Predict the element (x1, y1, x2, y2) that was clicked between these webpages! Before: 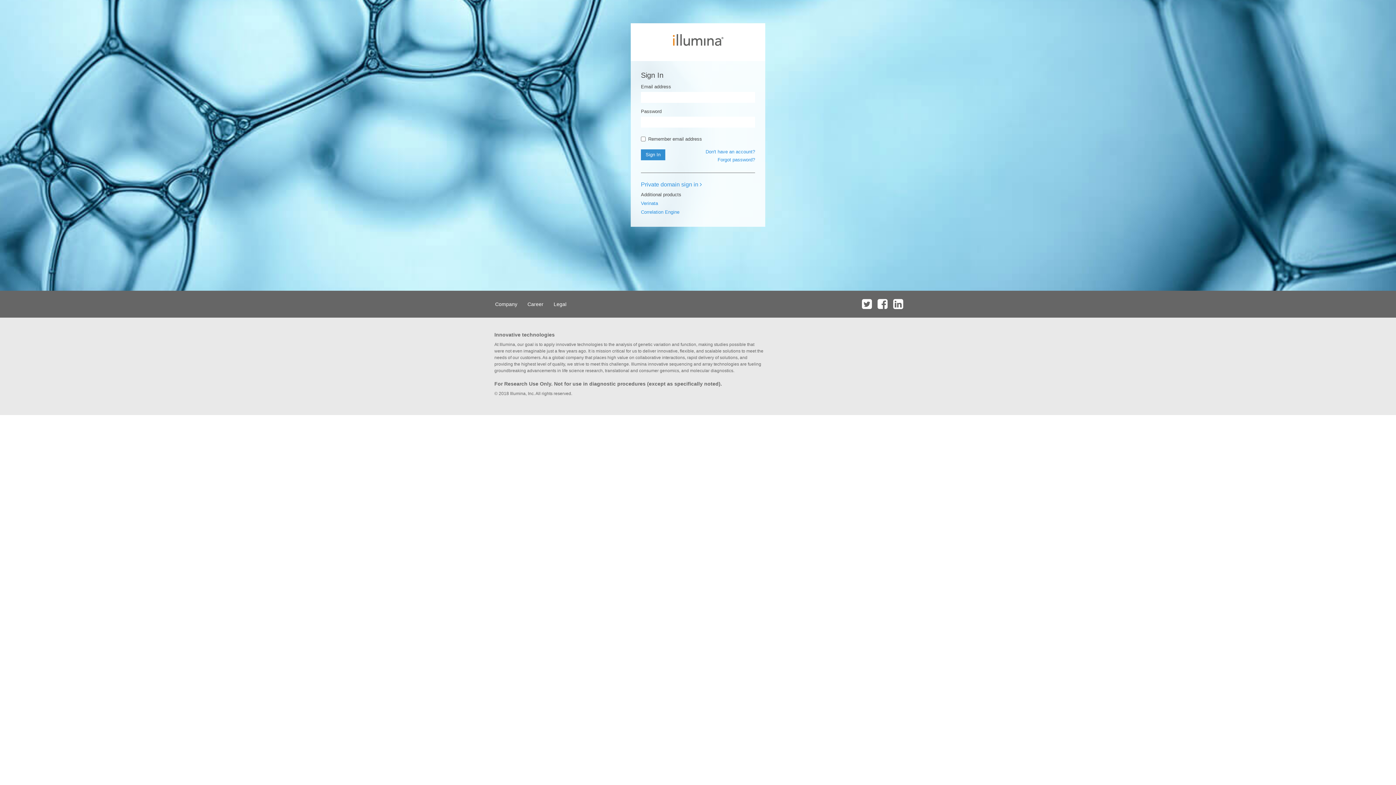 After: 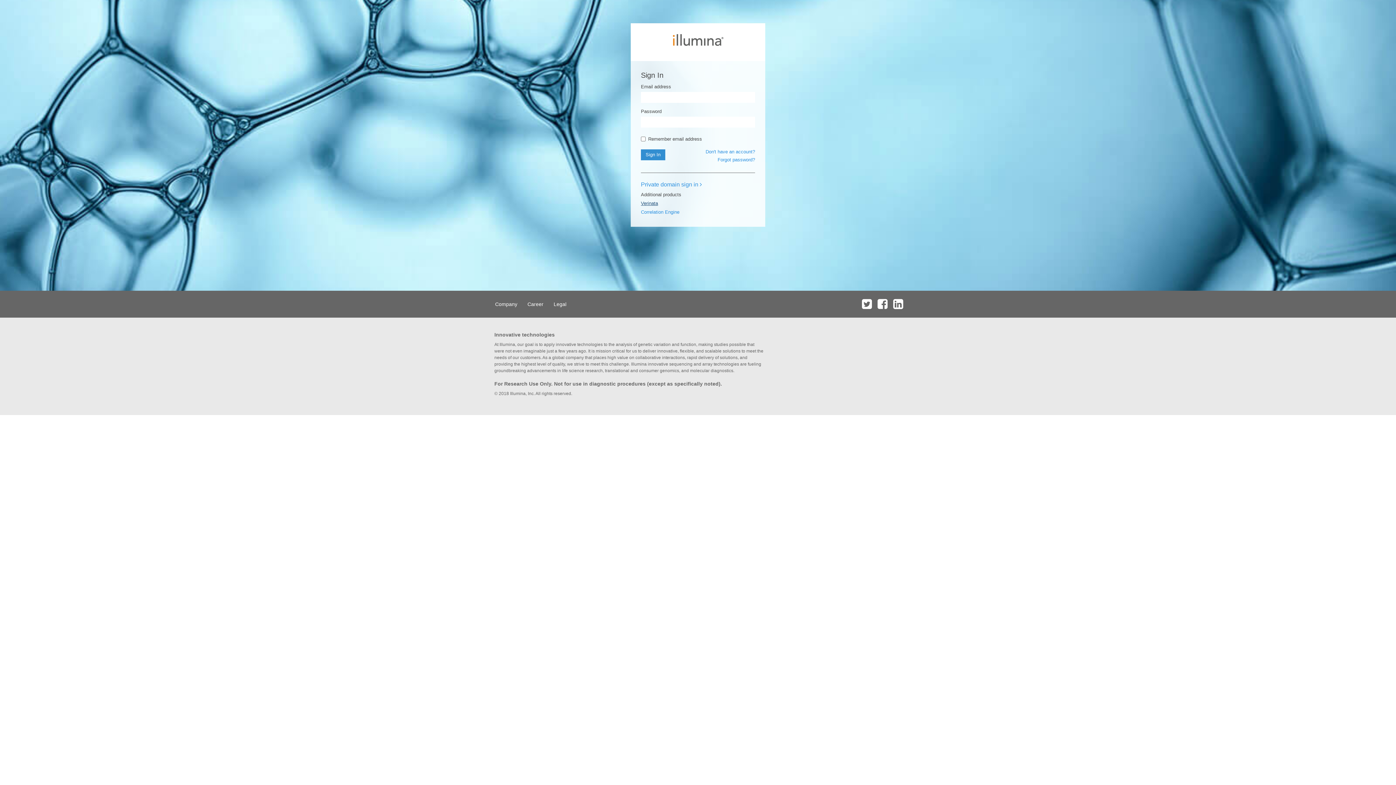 Action: label: Verinata bbox: (641, 200, 658, 206)